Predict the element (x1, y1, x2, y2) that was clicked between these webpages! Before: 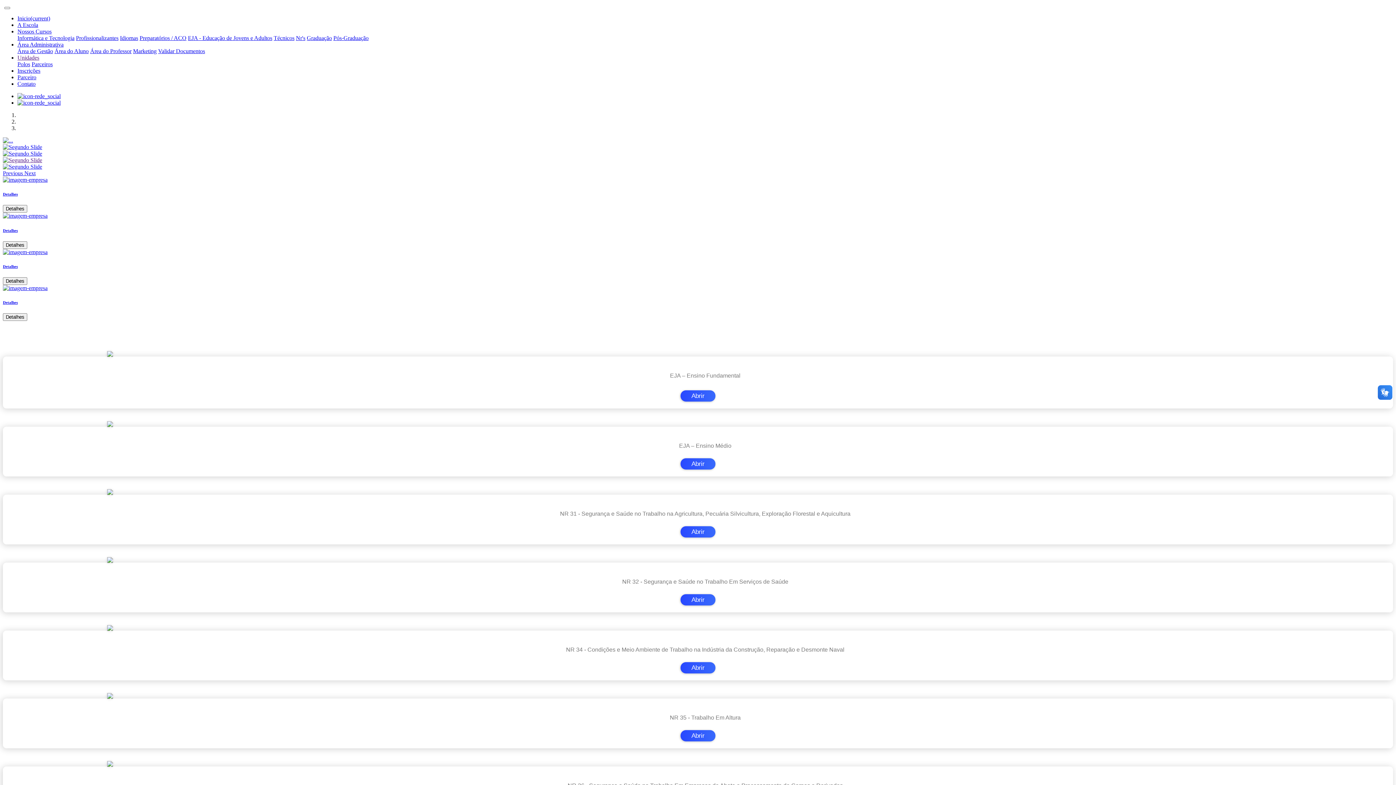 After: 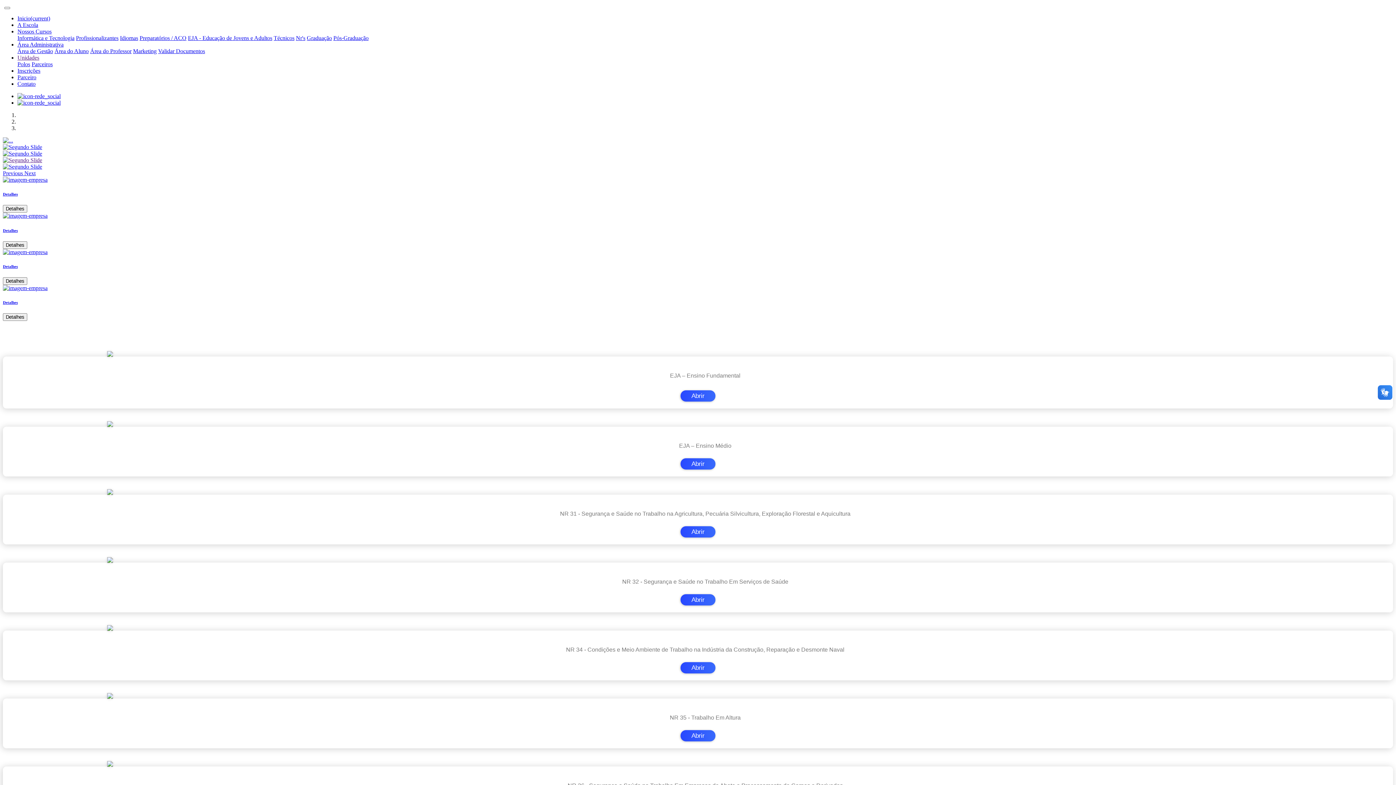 Action: bbox: (2, 495, 1393, 544) label: NR 31 - Segurança e Saúde no Trabalho na Agricultura, Pecuária Silvicultura, Exploração Florestal e Aquicultura

Abrir